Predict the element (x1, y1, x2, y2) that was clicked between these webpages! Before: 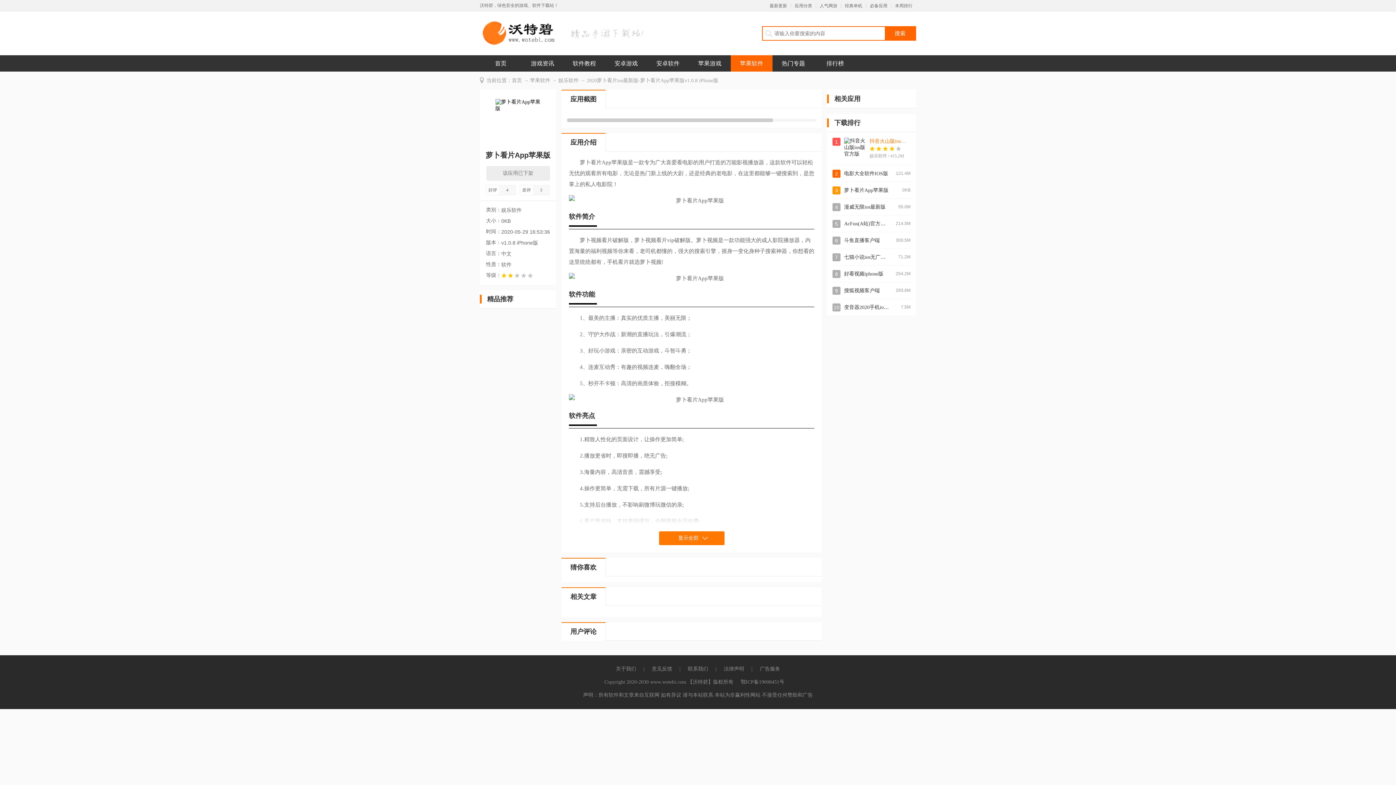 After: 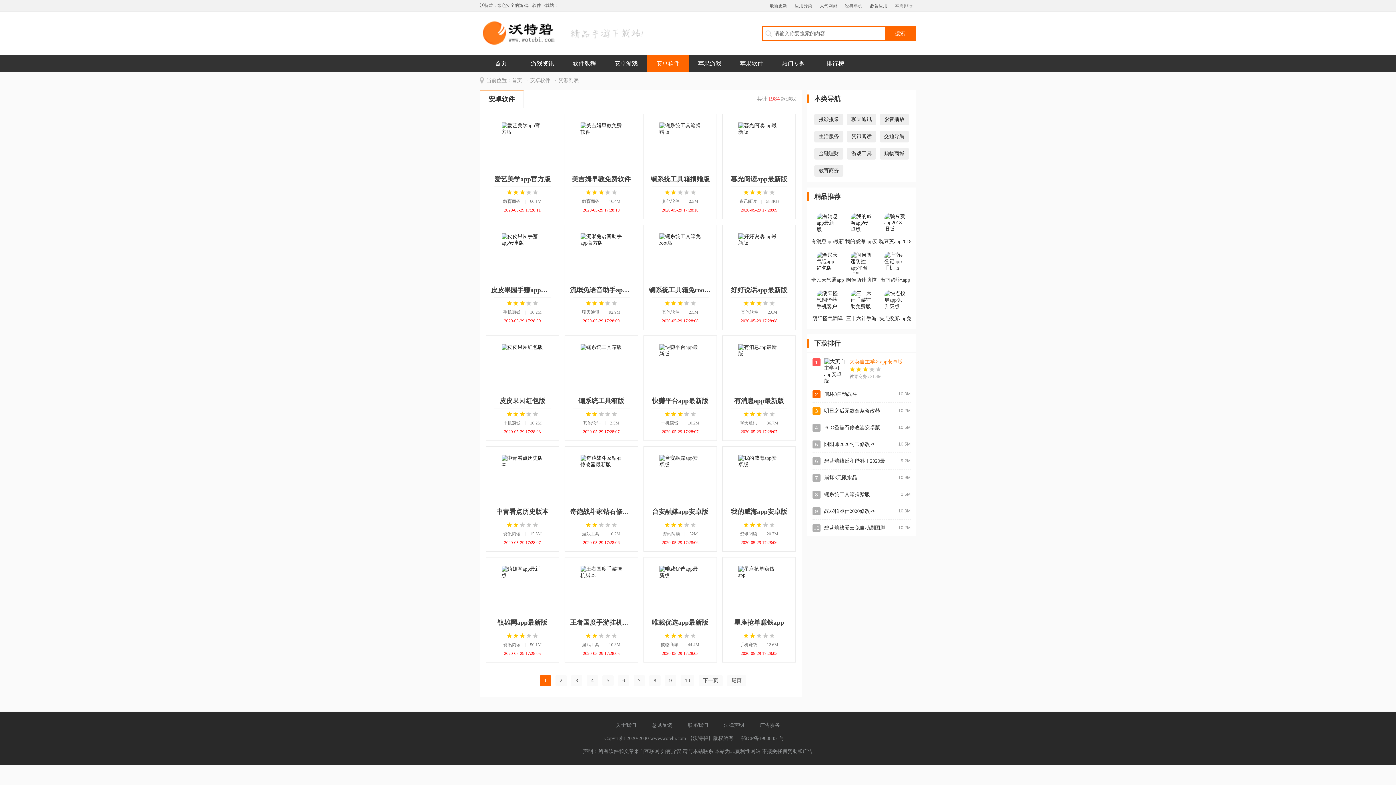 Action: label: 安卓软件 bbox: (647, 55, 689, 71)